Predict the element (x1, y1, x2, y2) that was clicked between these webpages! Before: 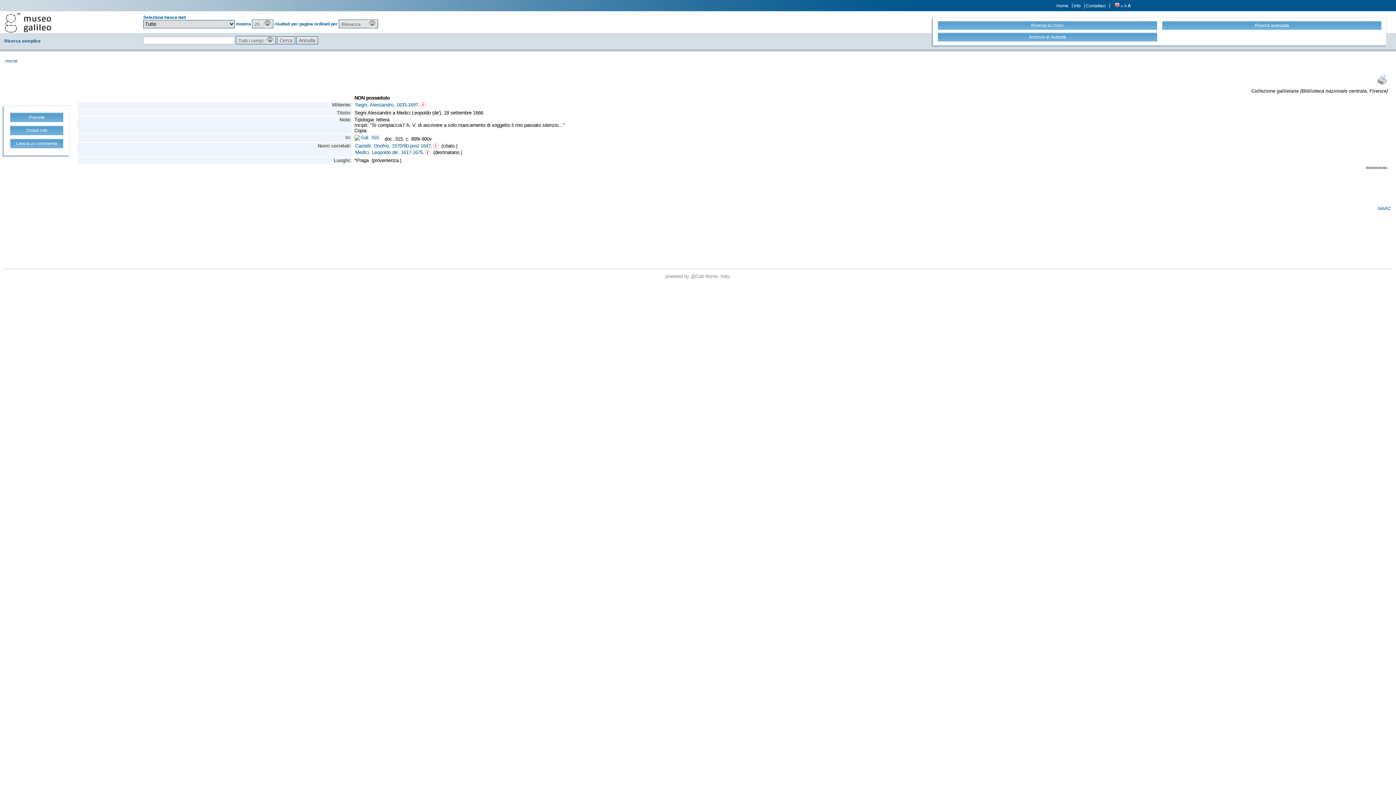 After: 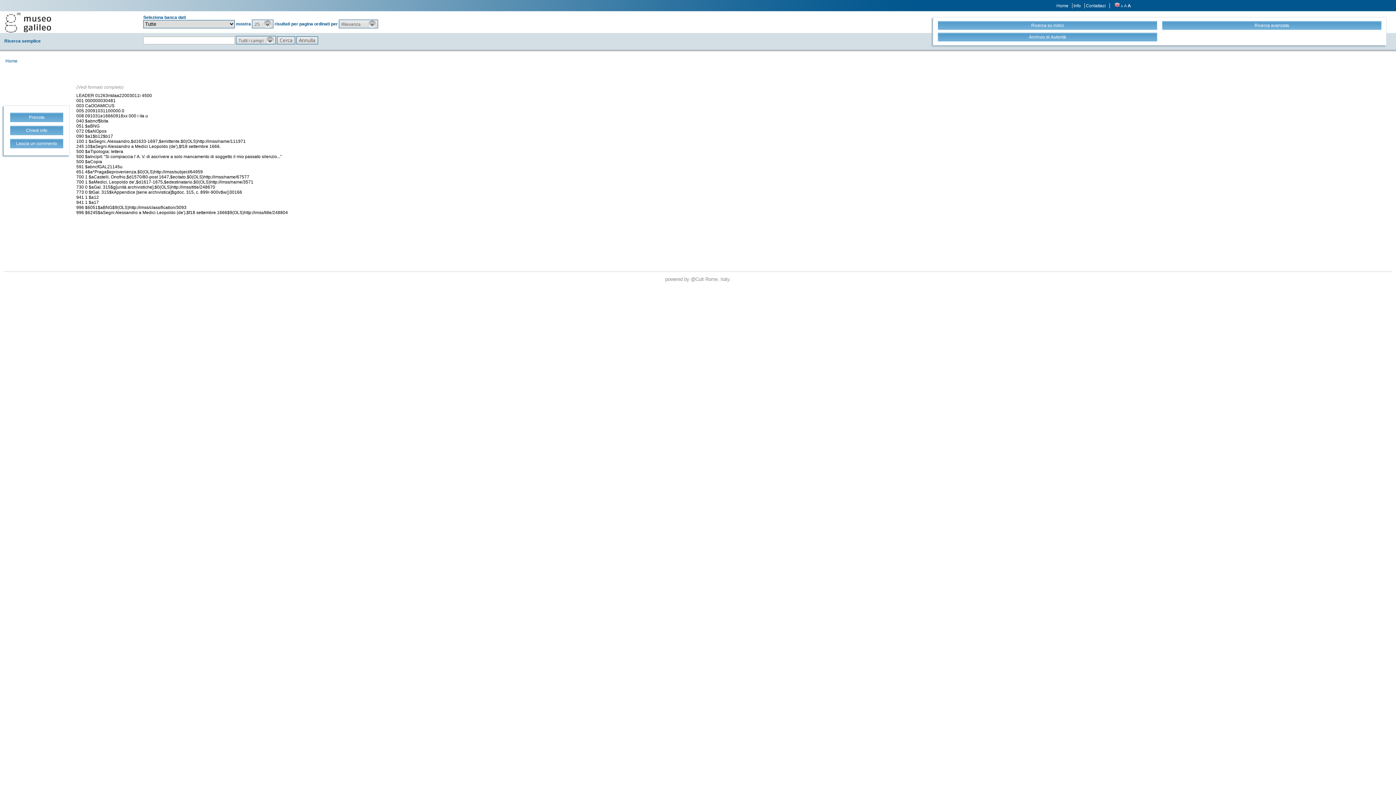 Action: label: MARC bbox: (1378, 206, 1391, 211)